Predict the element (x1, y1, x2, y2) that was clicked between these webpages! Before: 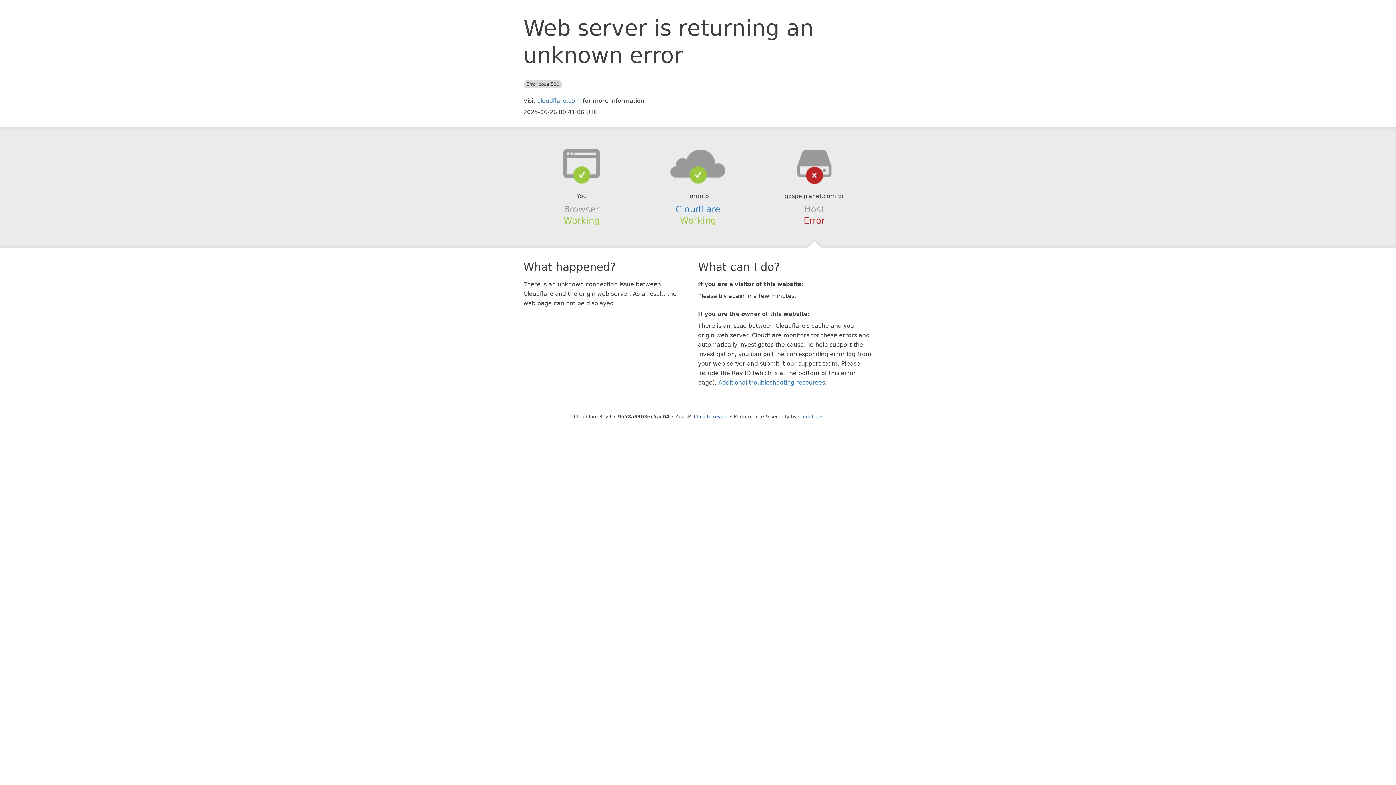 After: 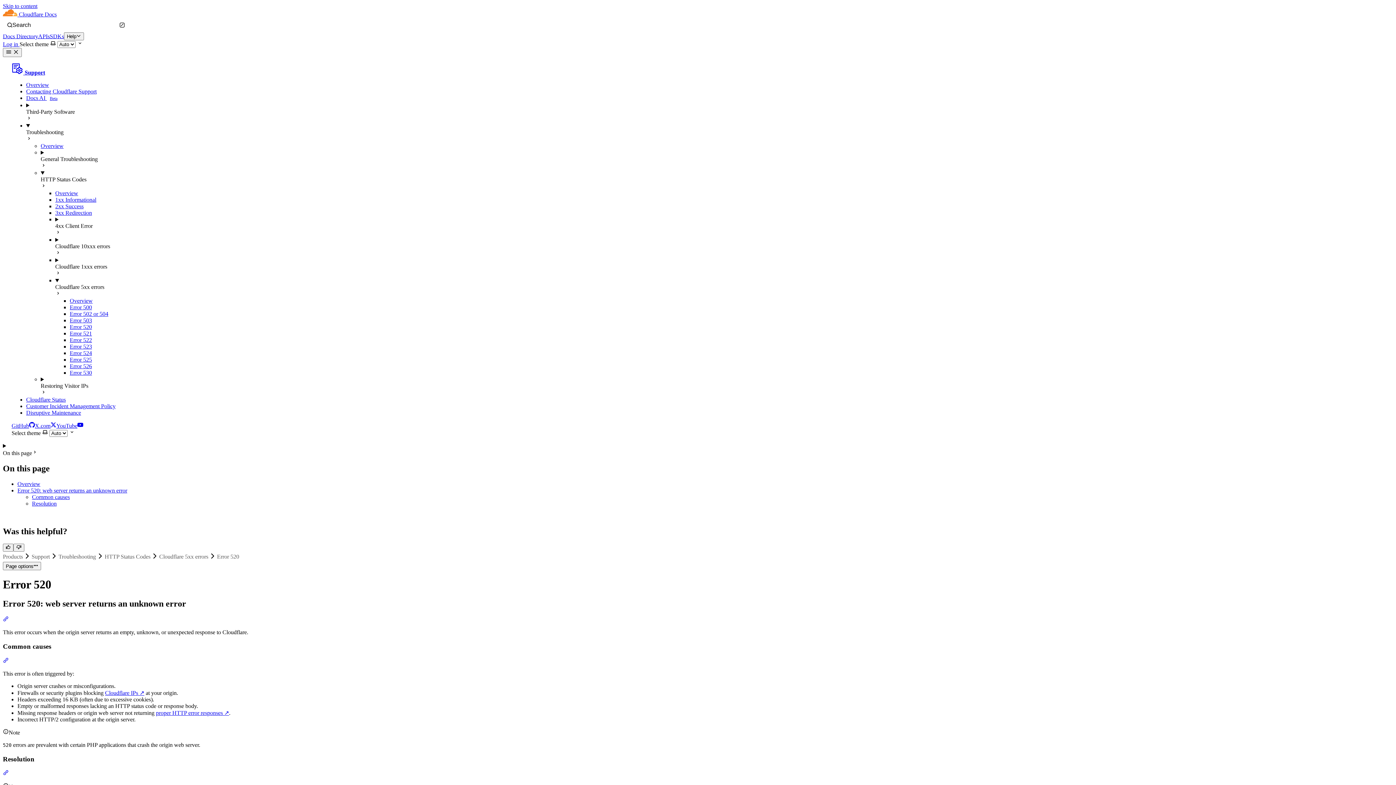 Action: bbox: (718, 379, 825, 386) label: Additional troubleshooting resources